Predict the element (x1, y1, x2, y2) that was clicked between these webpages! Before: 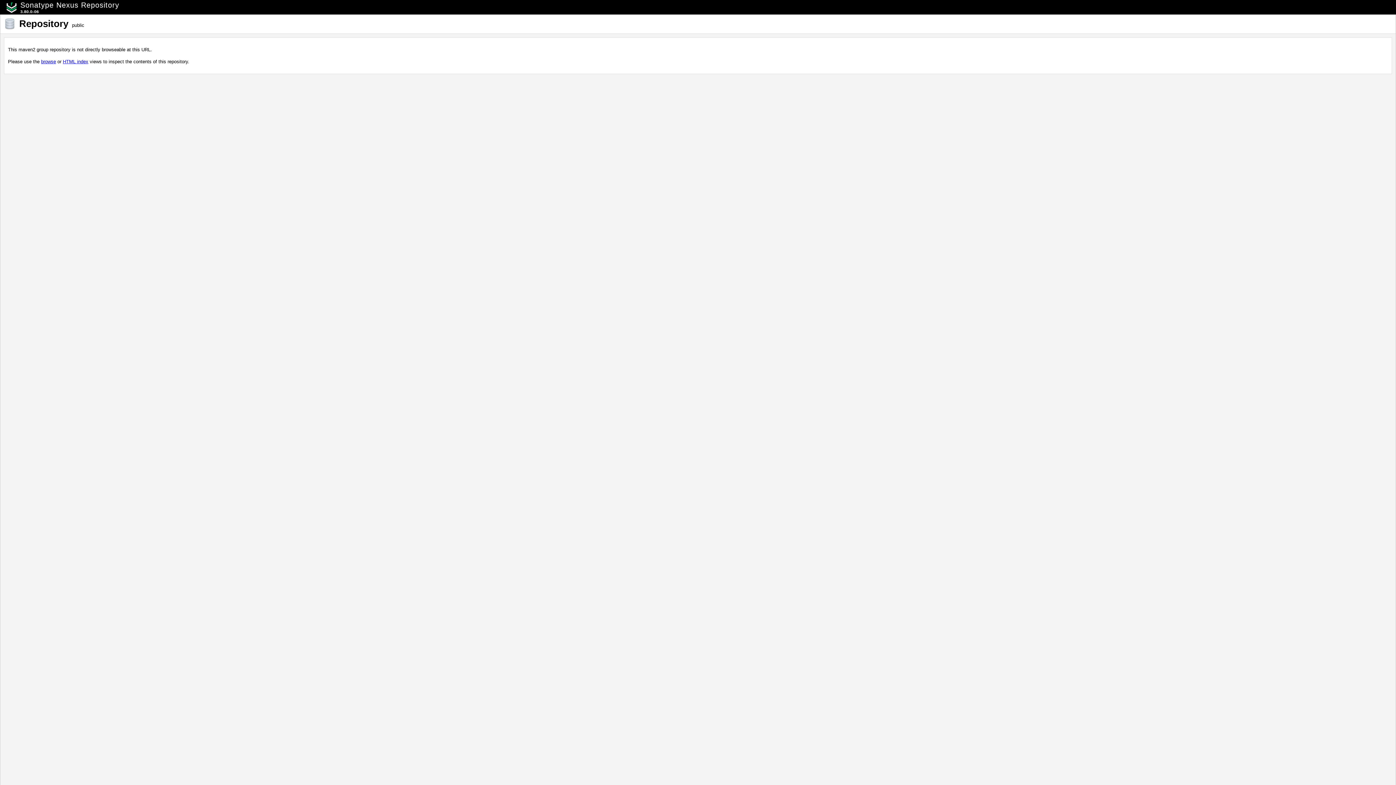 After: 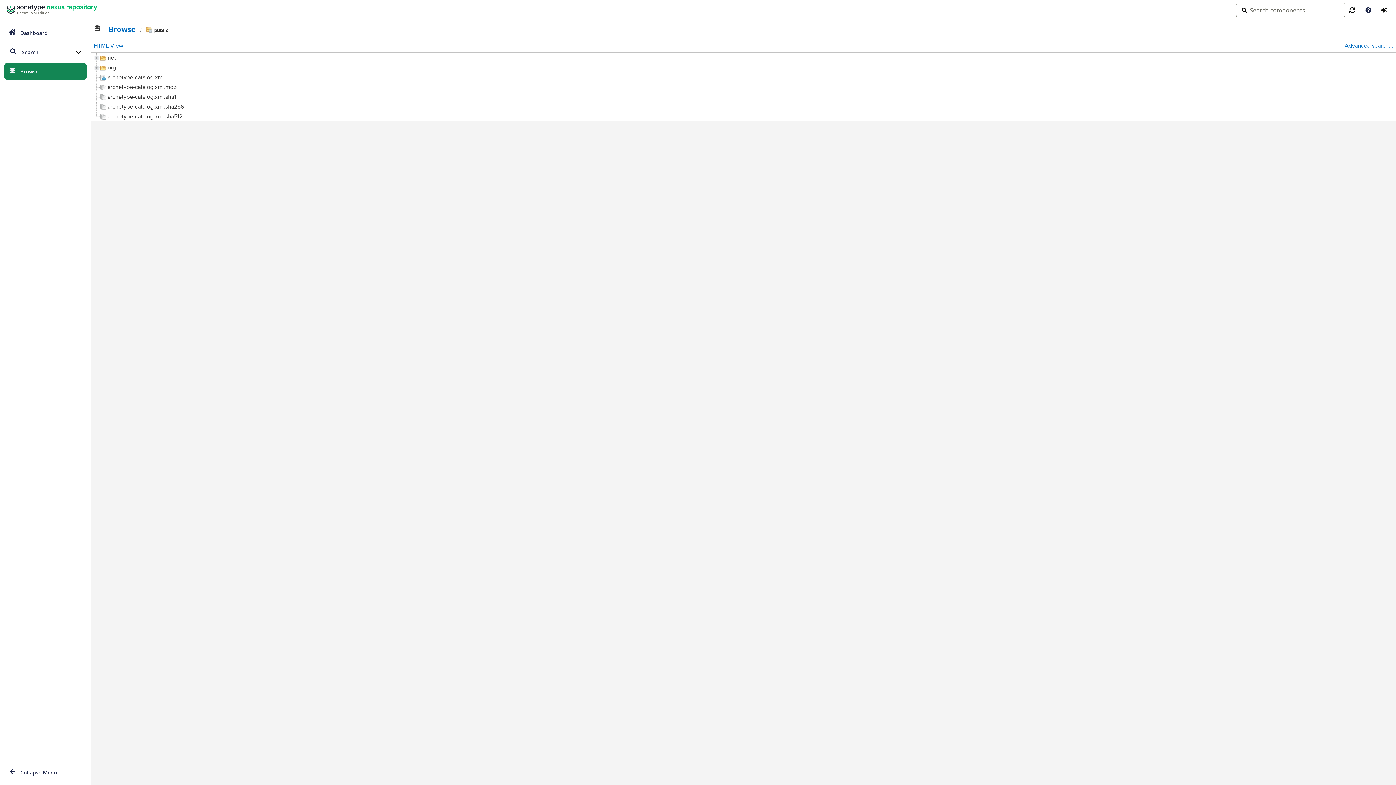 Action: label: browse bbox: (41, 58, 56, 64)